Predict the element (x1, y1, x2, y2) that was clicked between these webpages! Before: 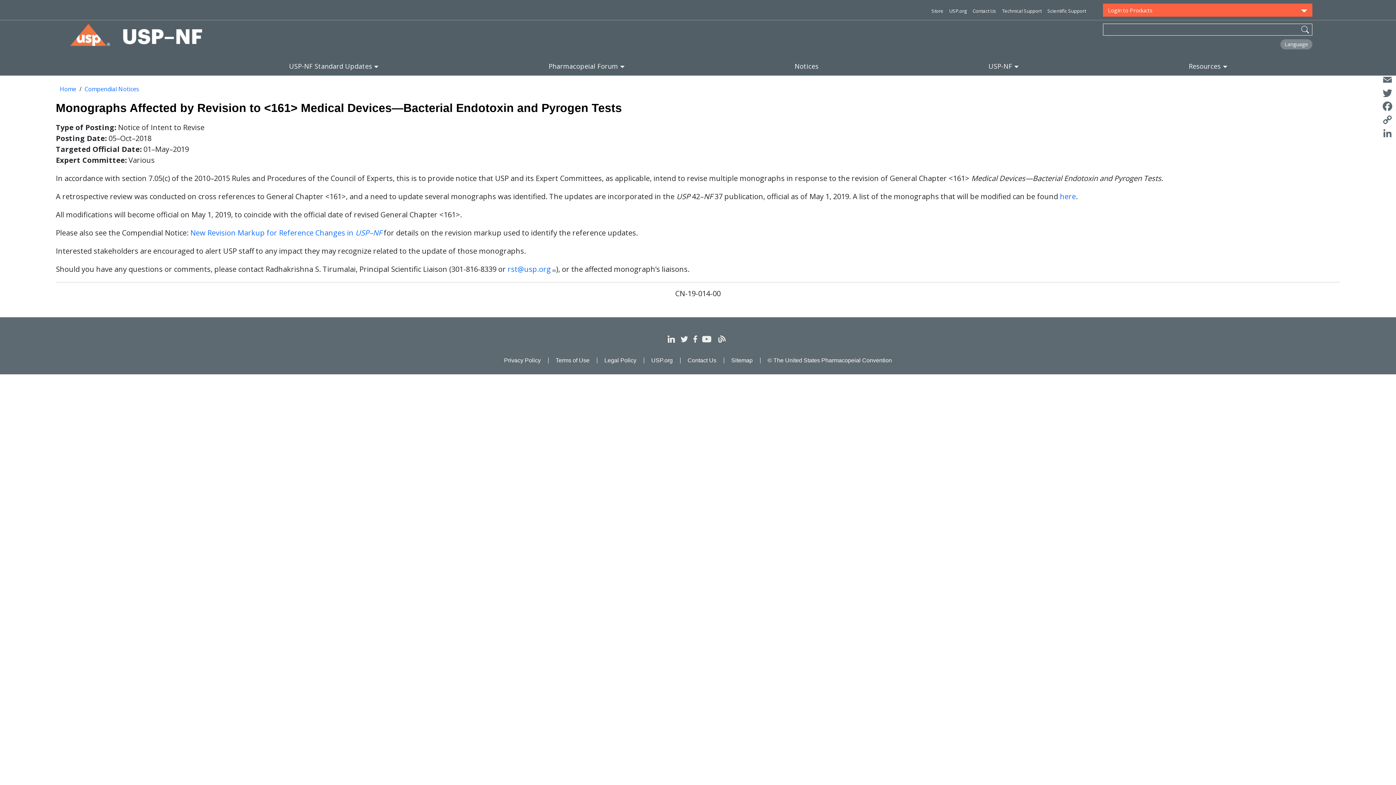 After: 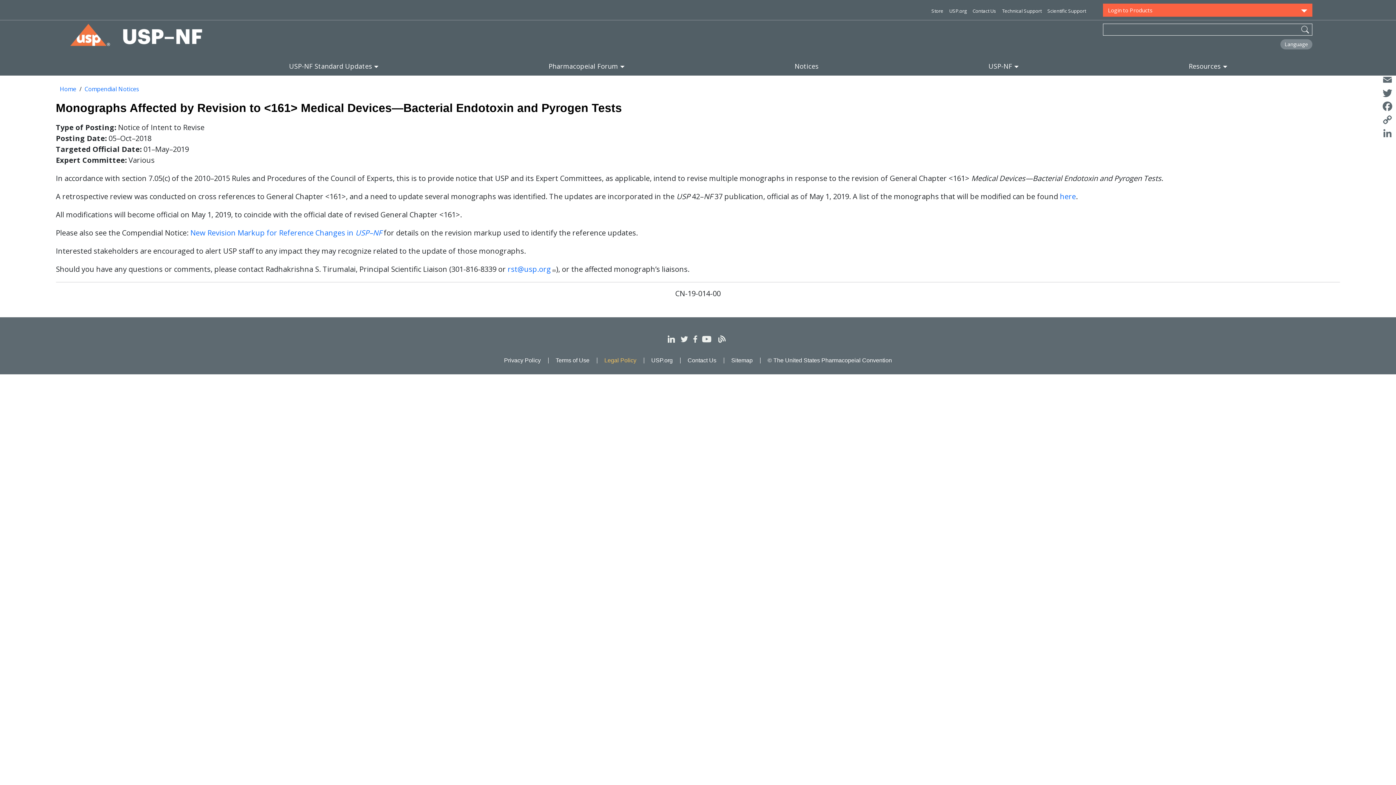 Action: label: Legal Policy bbox: (597, 357, 643, 363)